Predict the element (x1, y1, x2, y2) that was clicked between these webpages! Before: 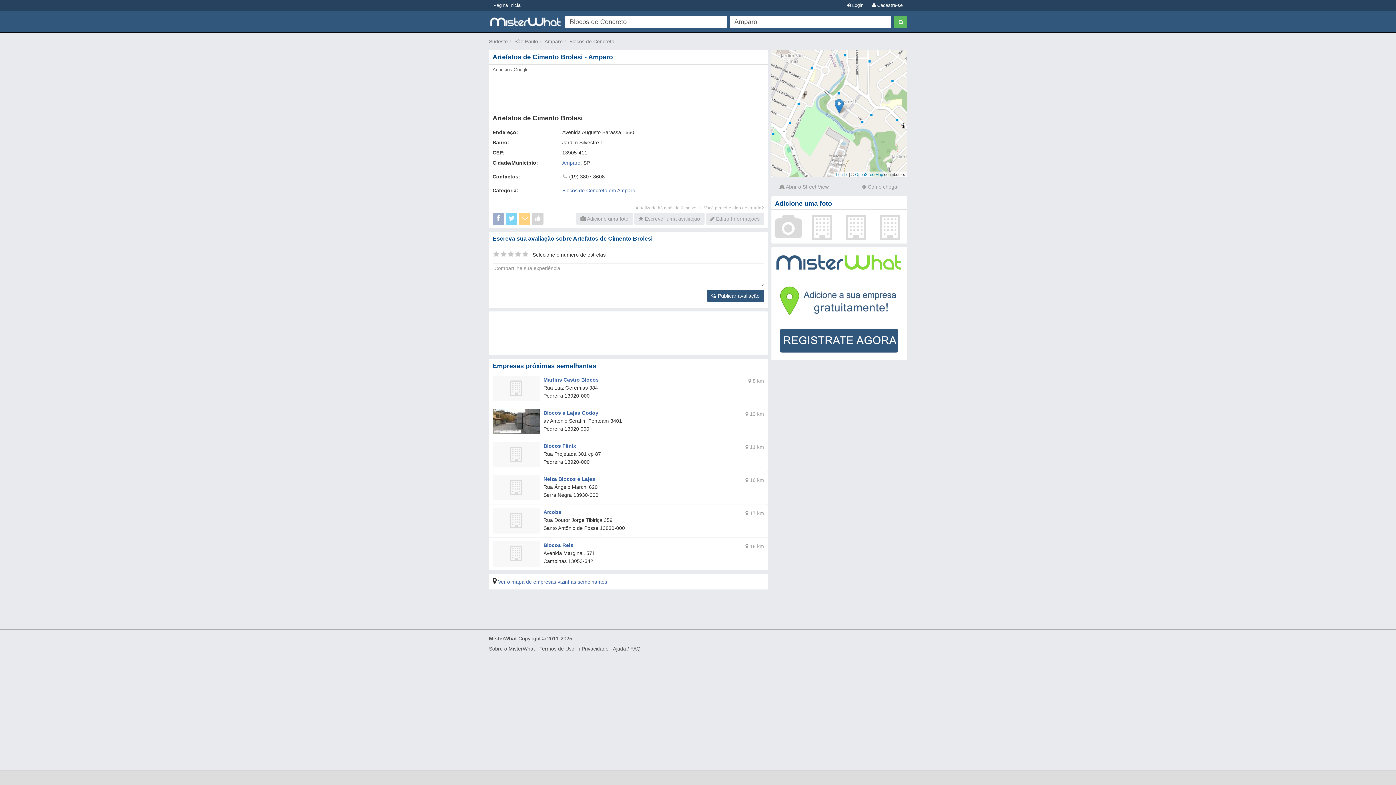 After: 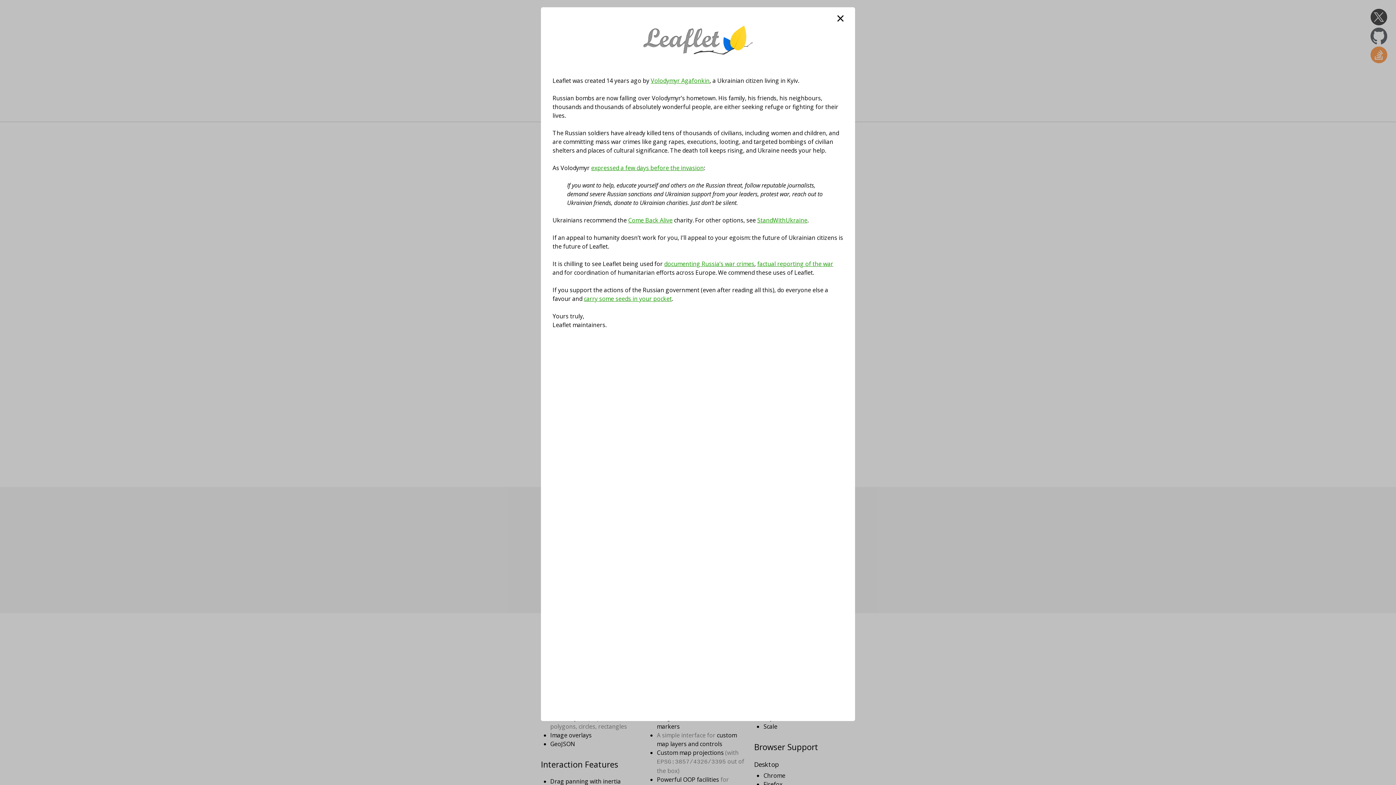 Action: label: Leaflet bbox: (836, 172, 847, 176)